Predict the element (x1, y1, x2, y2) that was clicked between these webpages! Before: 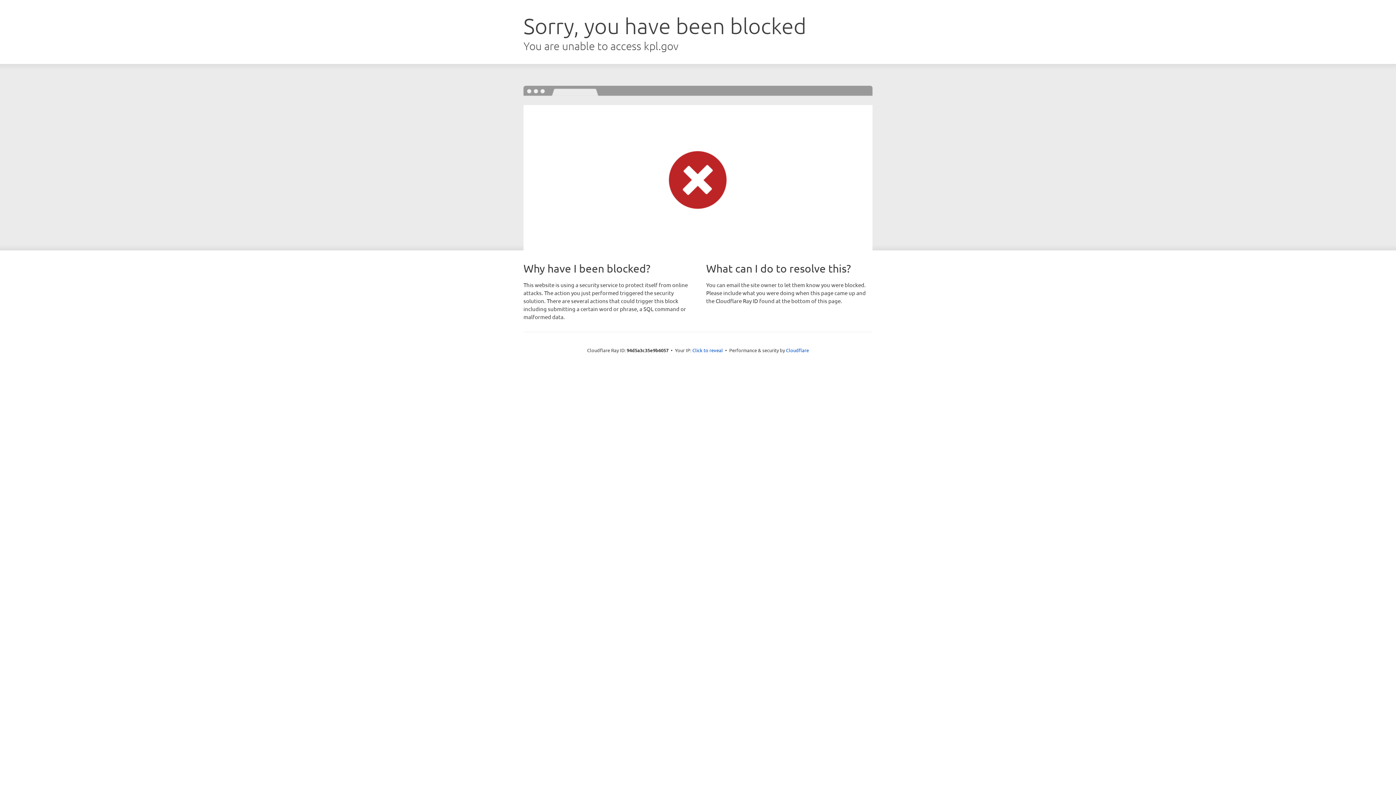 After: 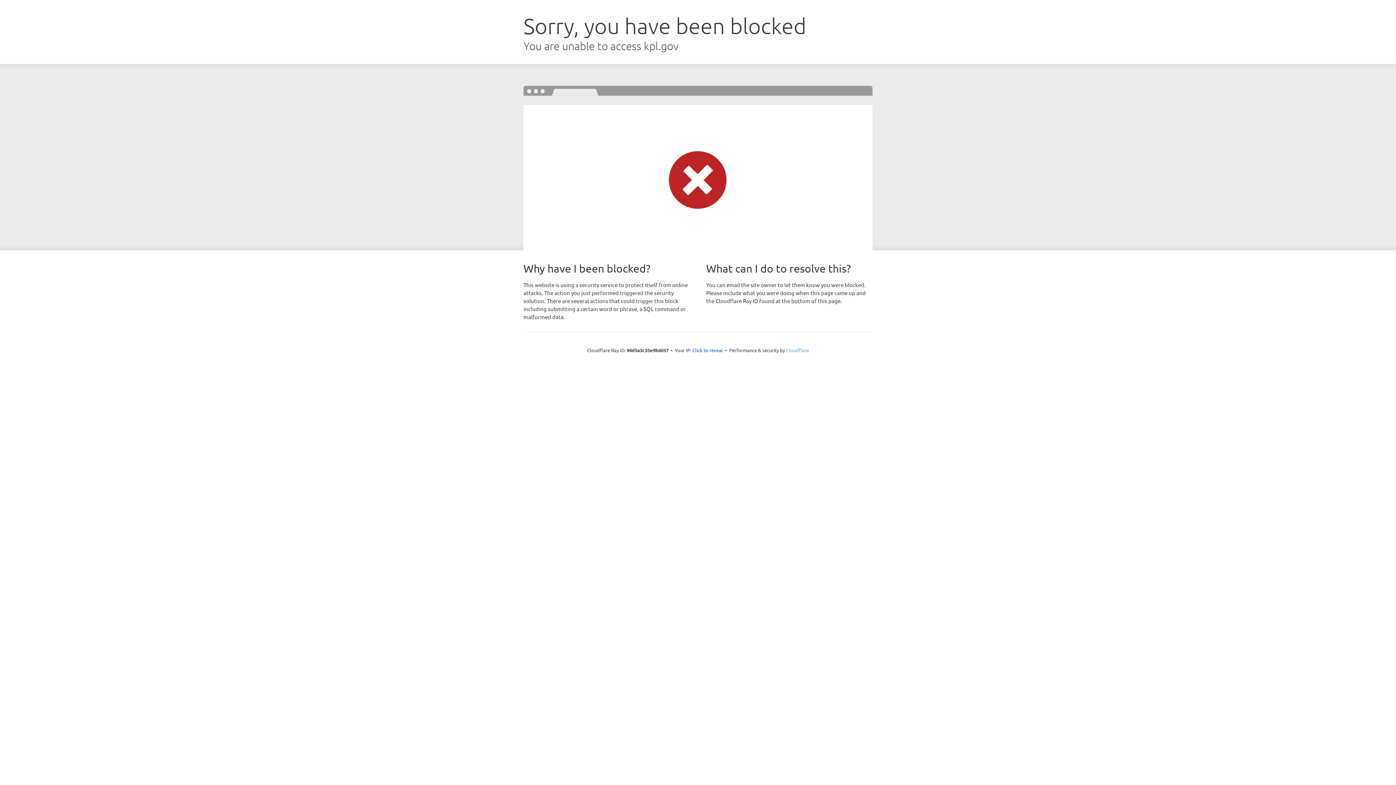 Action: bbox: (786, 347, 809, 353) label: Cloudflare